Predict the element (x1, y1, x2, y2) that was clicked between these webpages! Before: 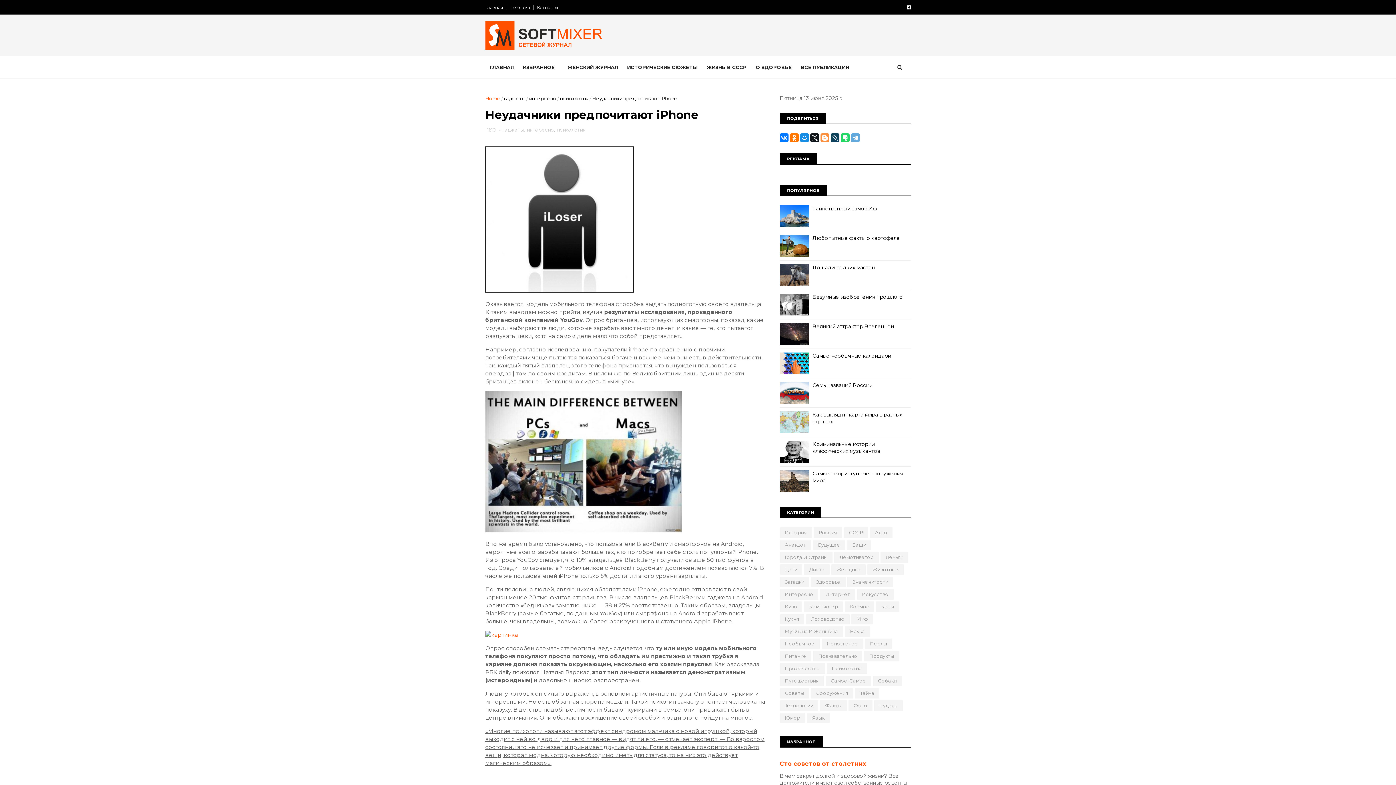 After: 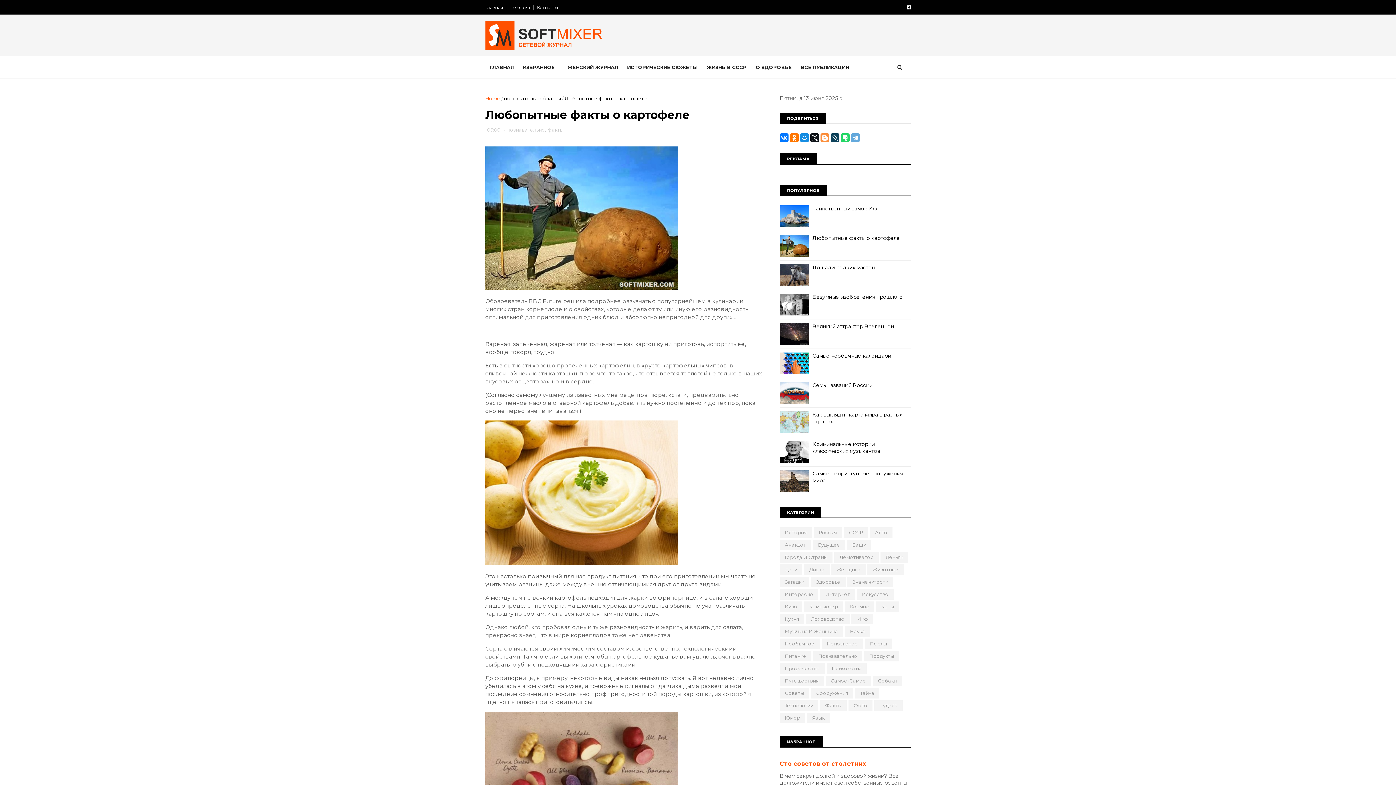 Action: label: Любопытные факты о картофеле bbox: (812, 234, 900, 241)